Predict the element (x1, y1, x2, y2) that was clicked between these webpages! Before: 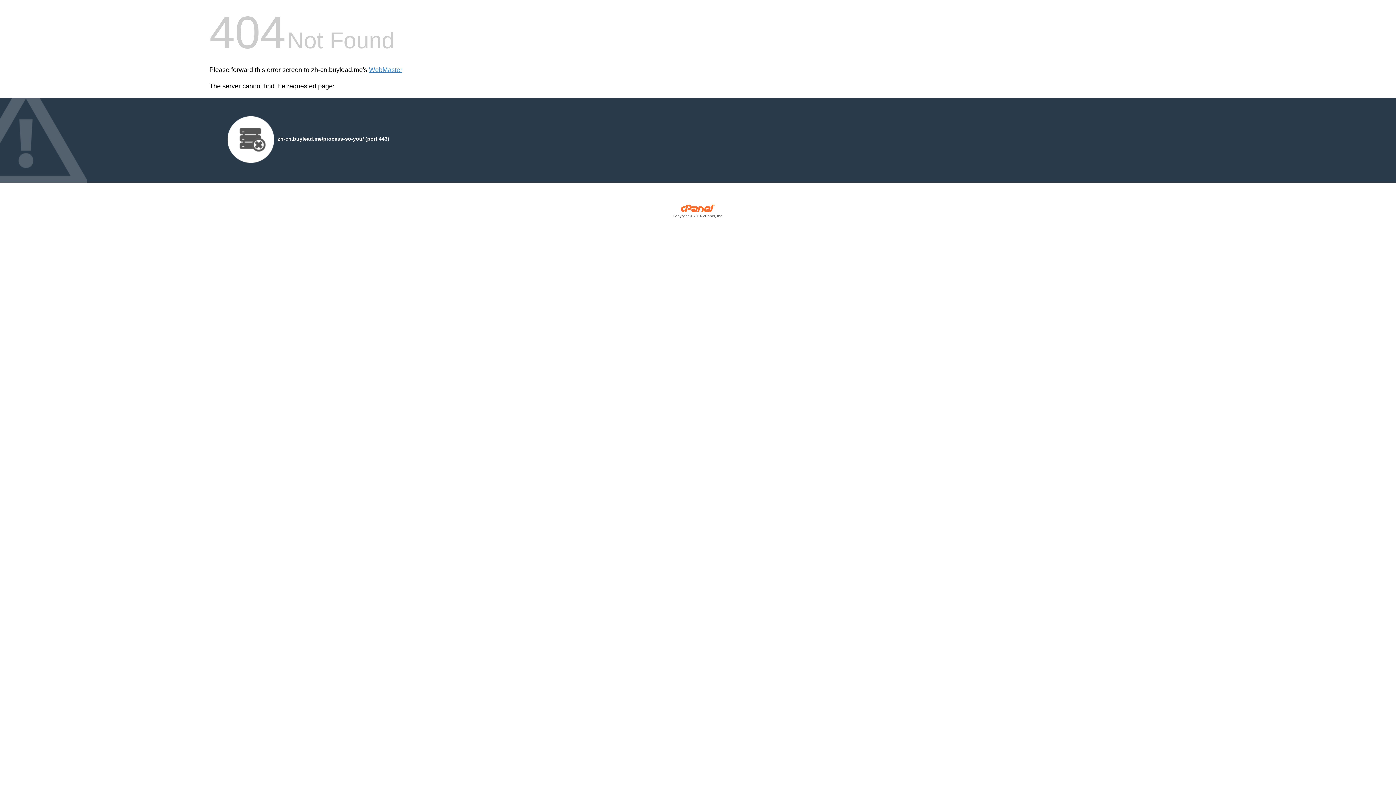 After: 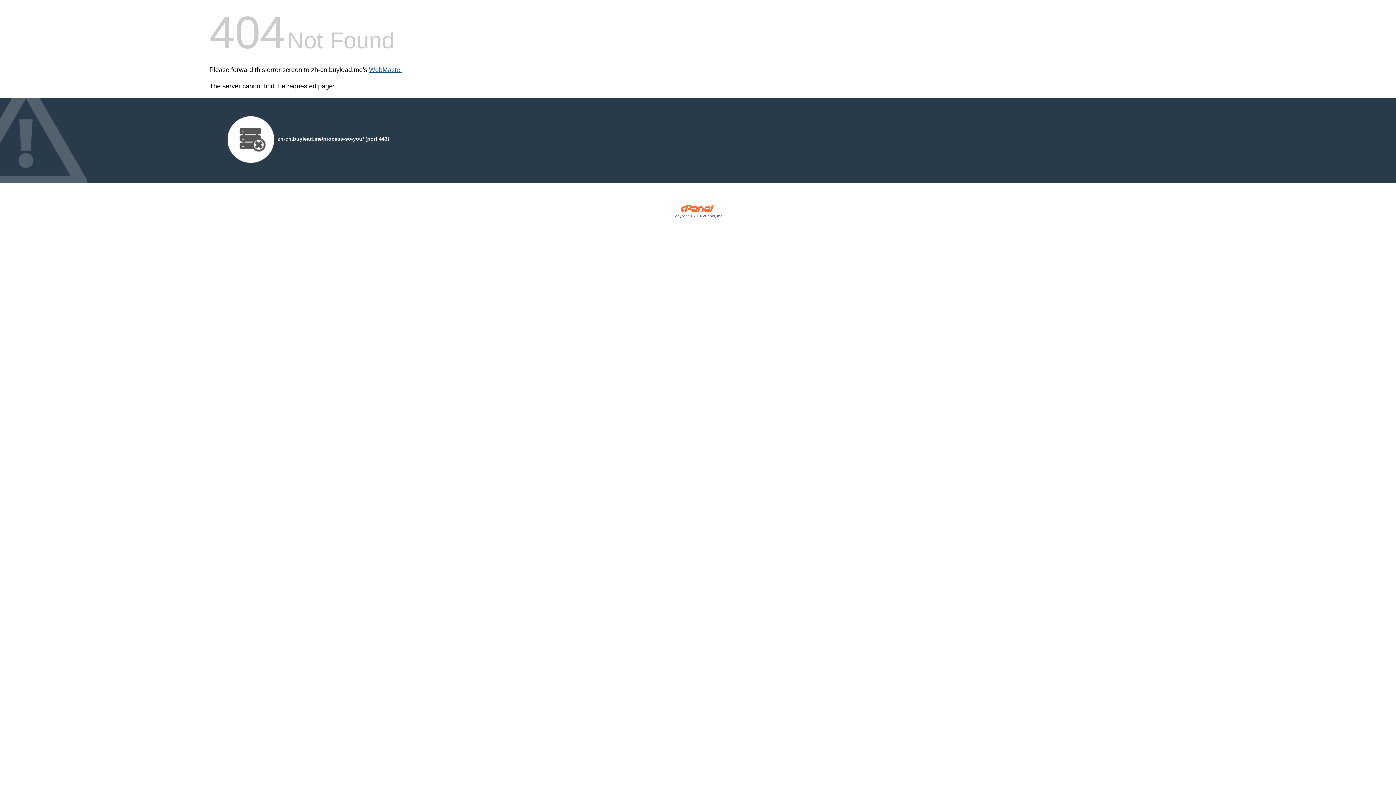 Action: label: WebMaster bbox: (369, 66, 402, 73)